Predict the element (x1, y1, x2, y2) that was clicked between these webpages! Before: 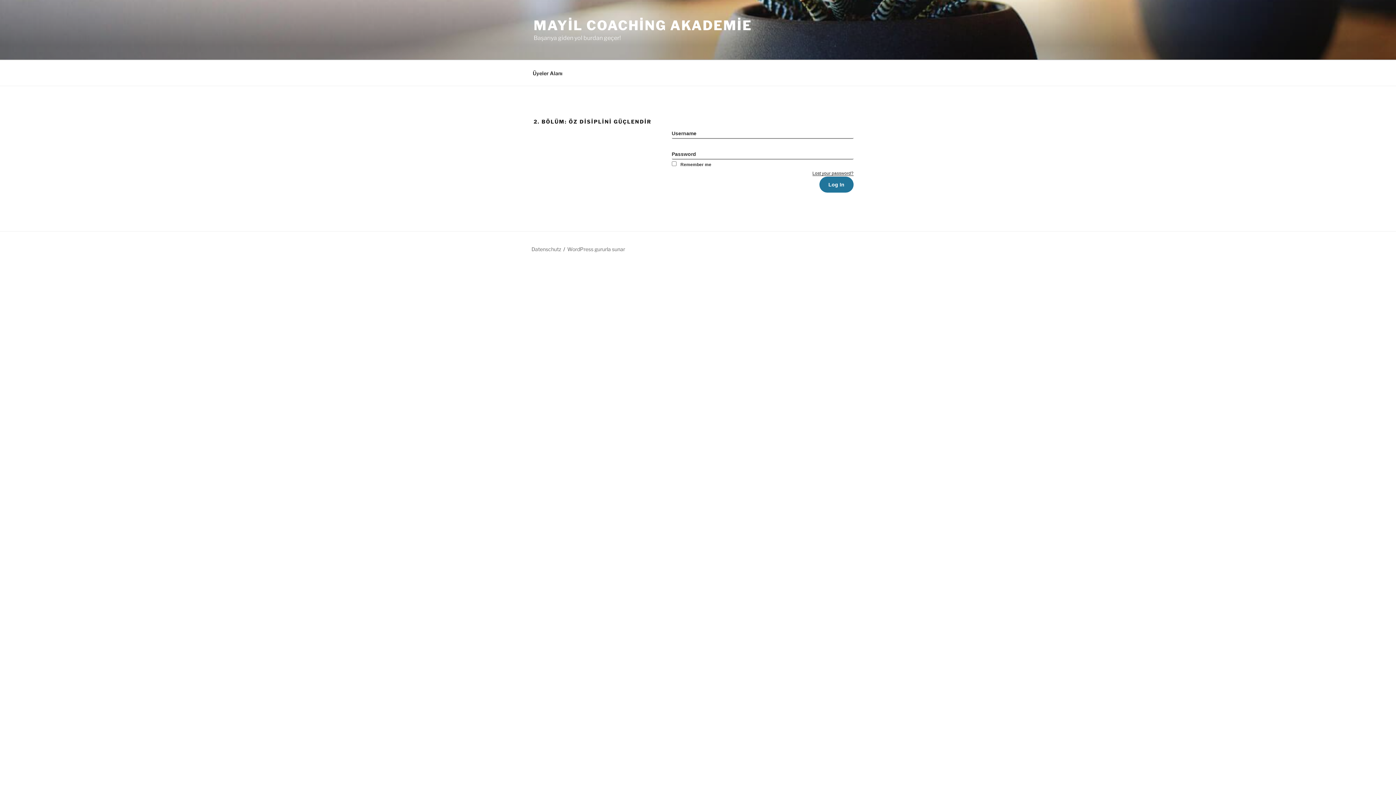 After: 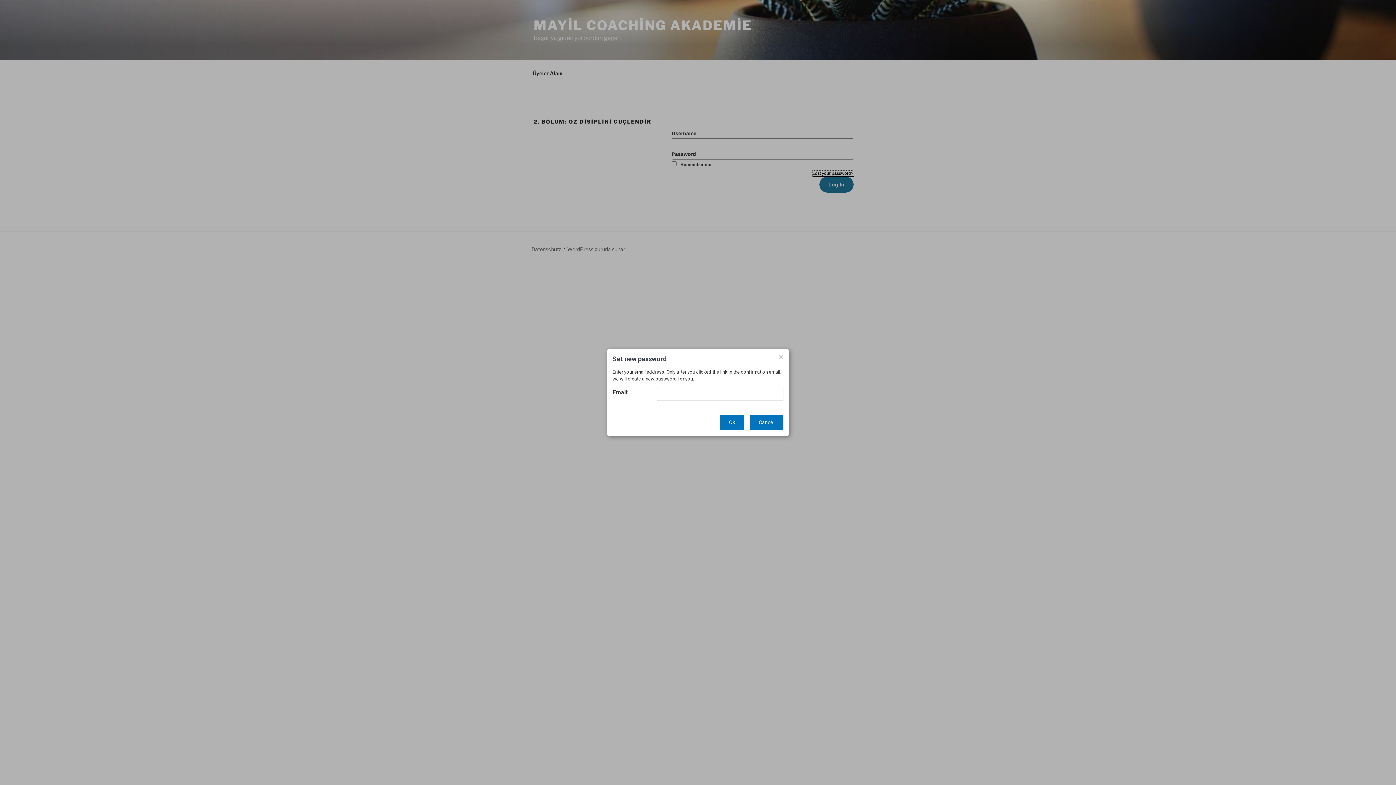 Action: bbox: (812, 170, 853, 176) label: Lost your password?